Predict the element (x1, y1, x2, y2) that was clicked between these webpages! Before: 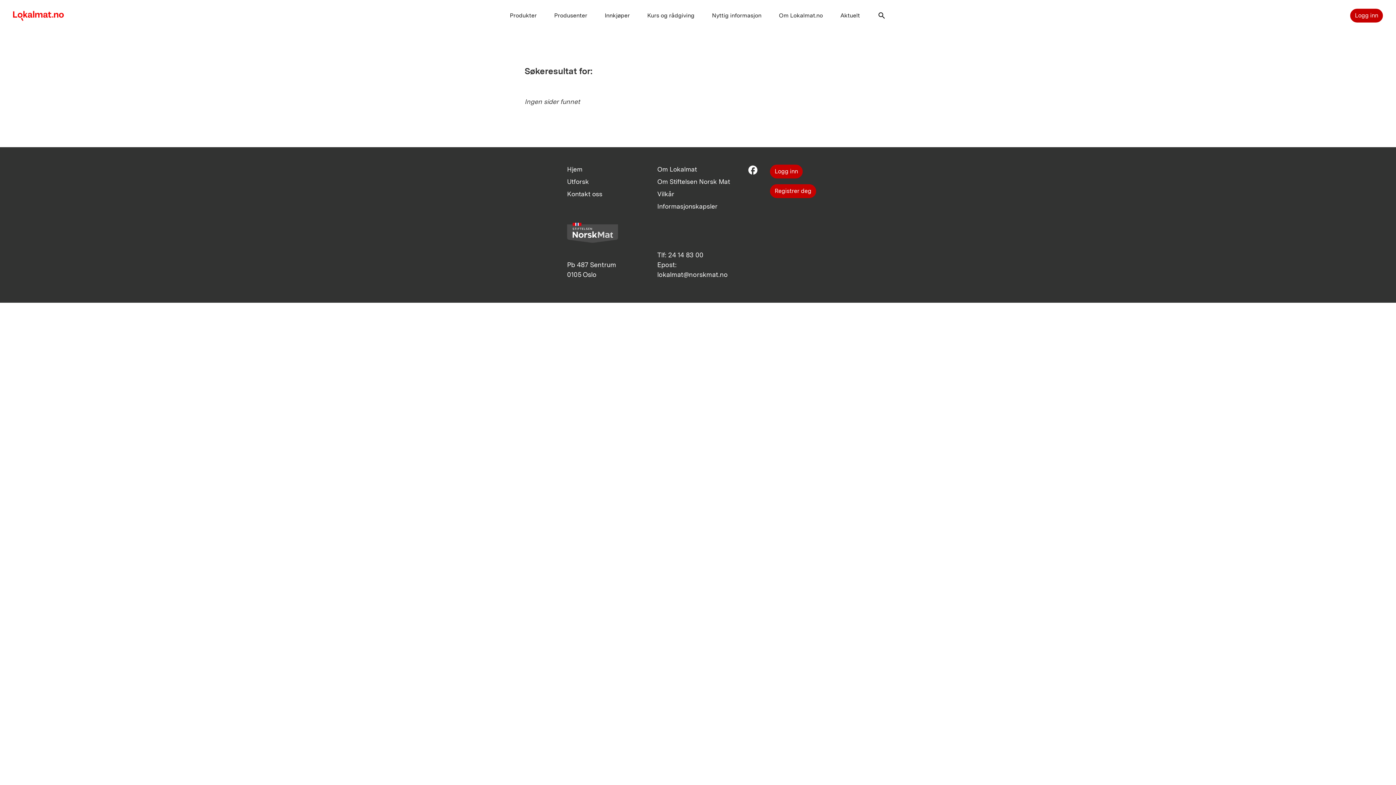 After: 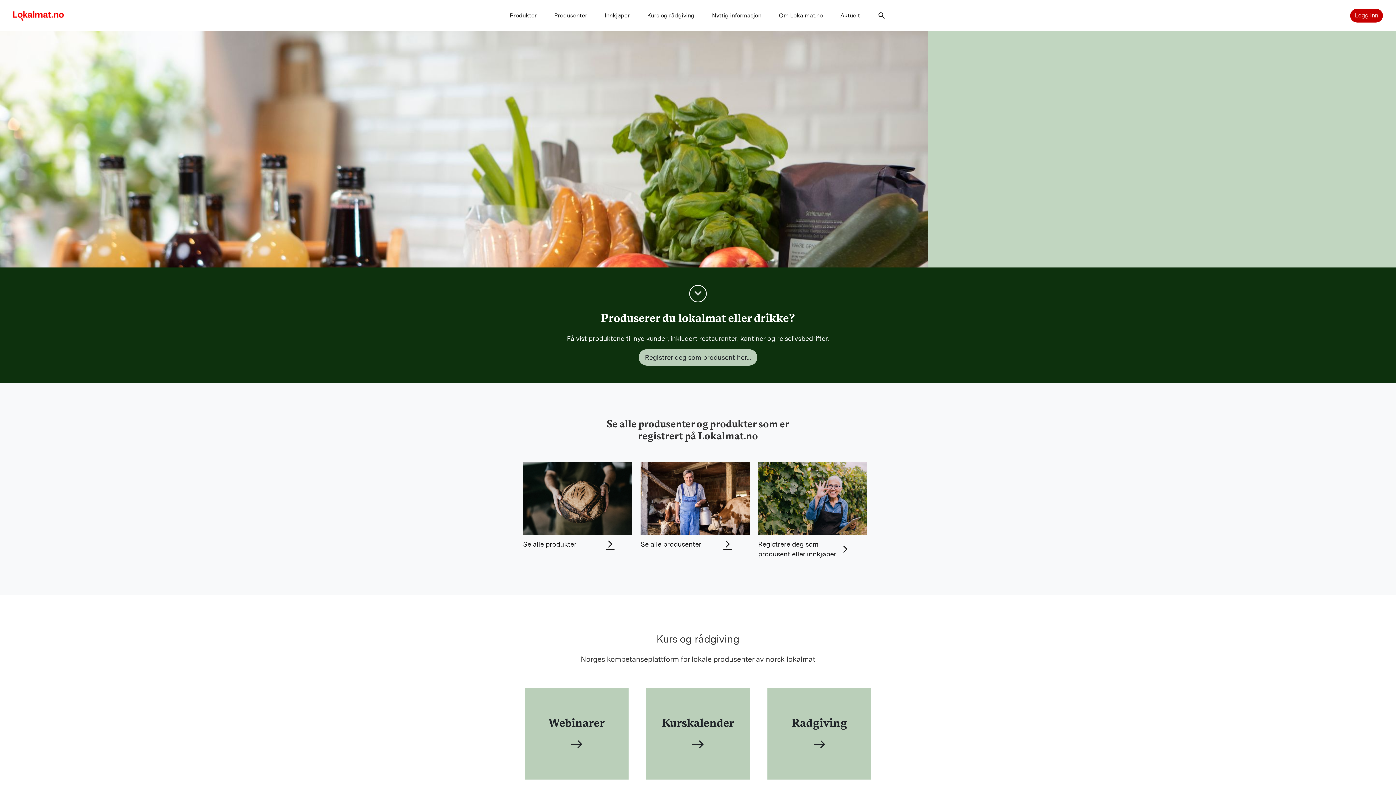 Action: label: Hjem bbox: (567, 165, 582, 173)